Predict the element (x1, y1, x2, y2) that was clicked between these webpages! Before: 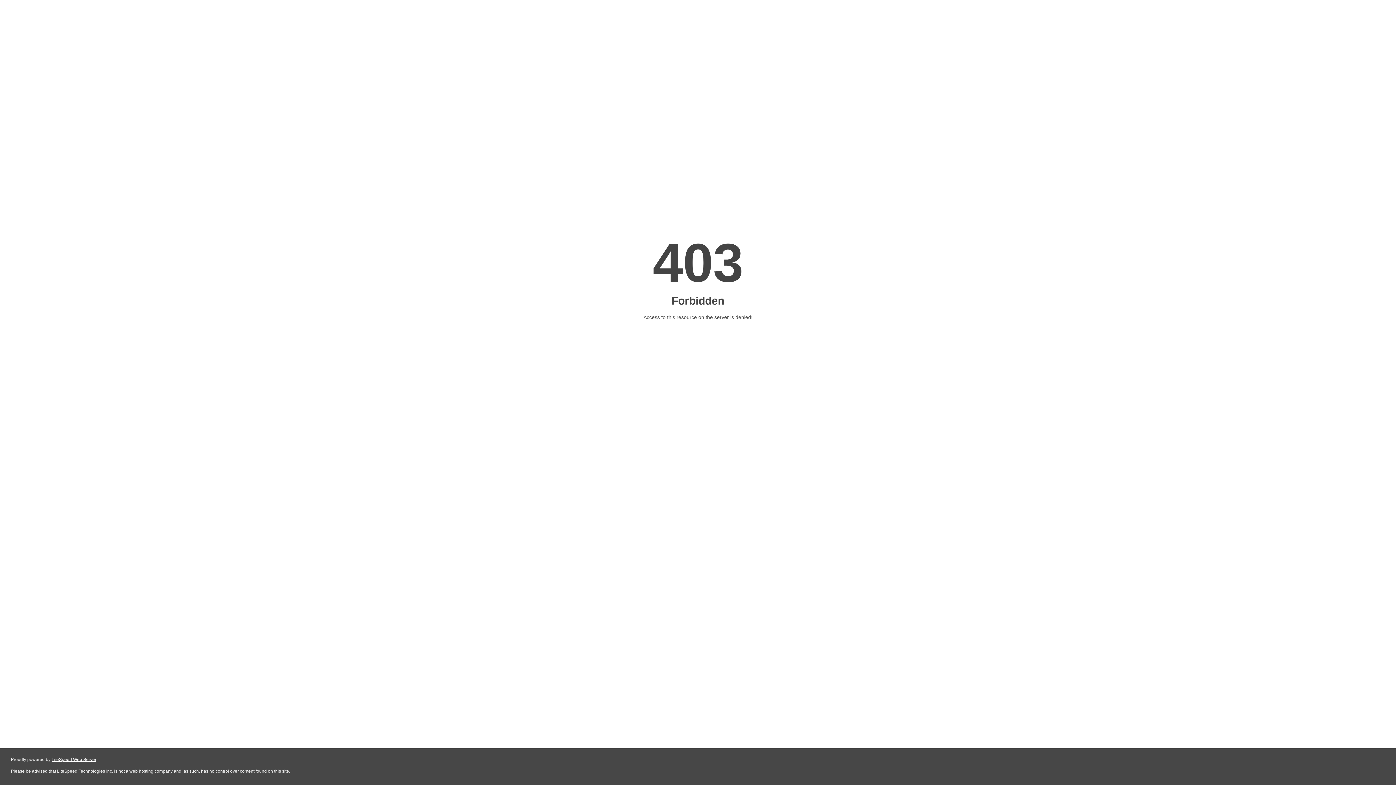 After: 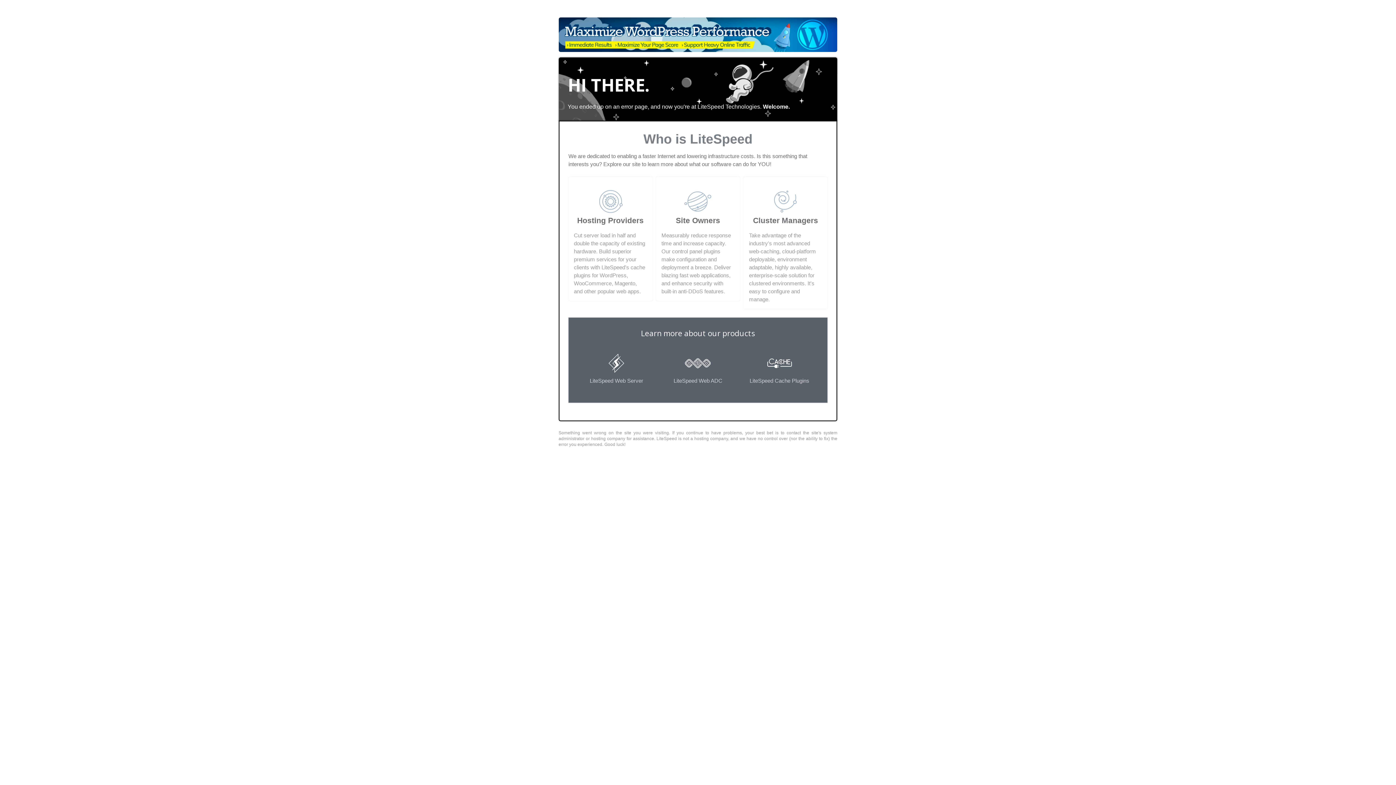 Action: label: LiteSpeed Web Server bbox: (51, 757, 96, 762)